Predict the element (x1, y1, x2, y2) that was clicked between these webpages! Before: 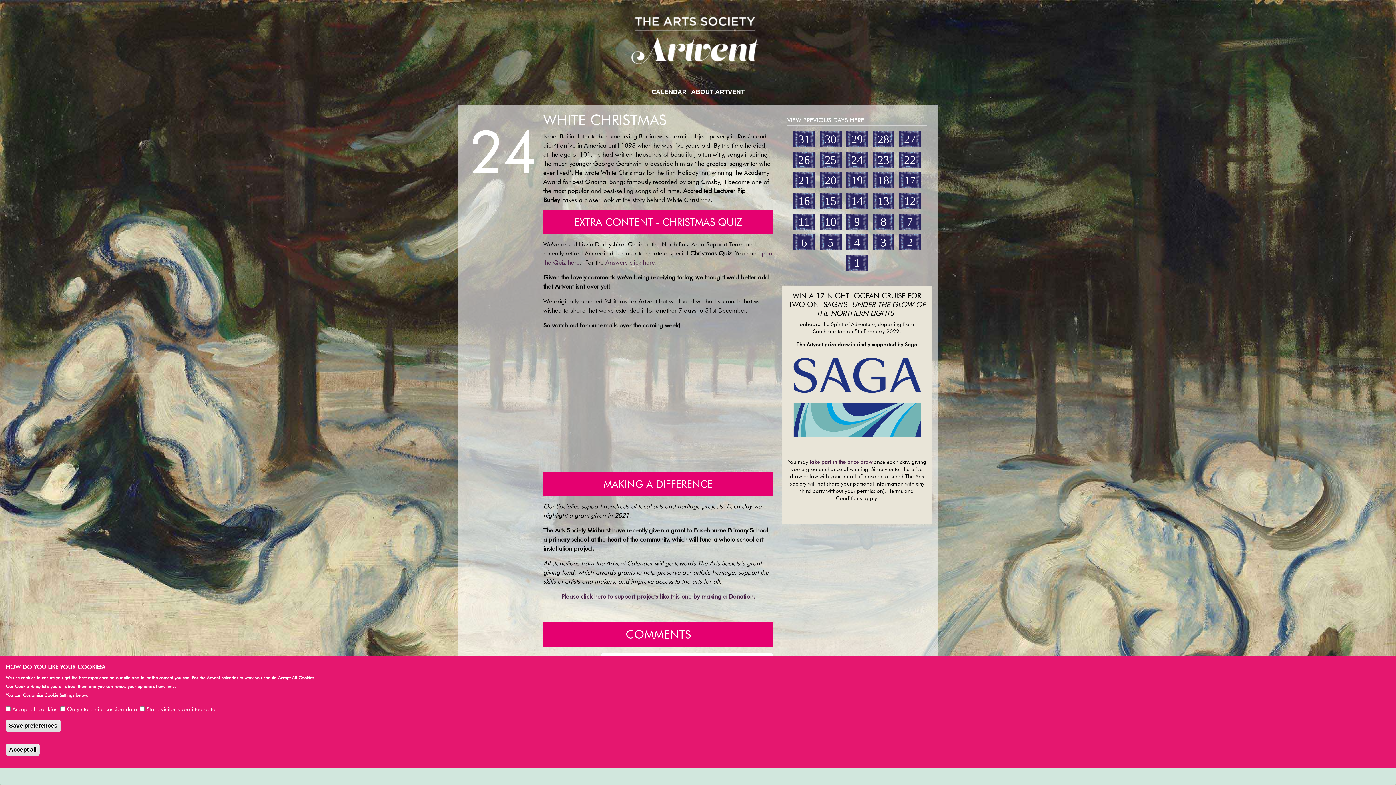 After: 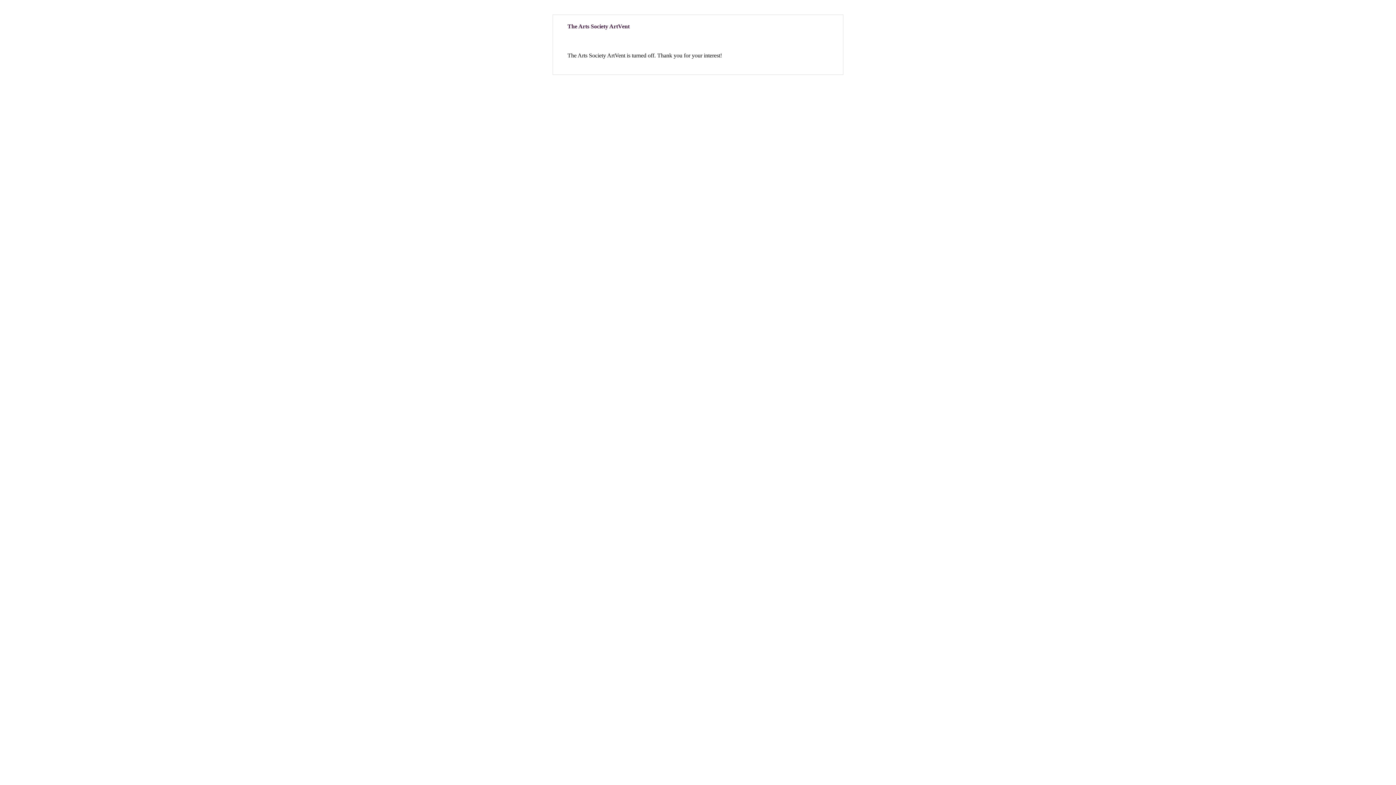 Action: bbox: (624, 2, 765, 82)